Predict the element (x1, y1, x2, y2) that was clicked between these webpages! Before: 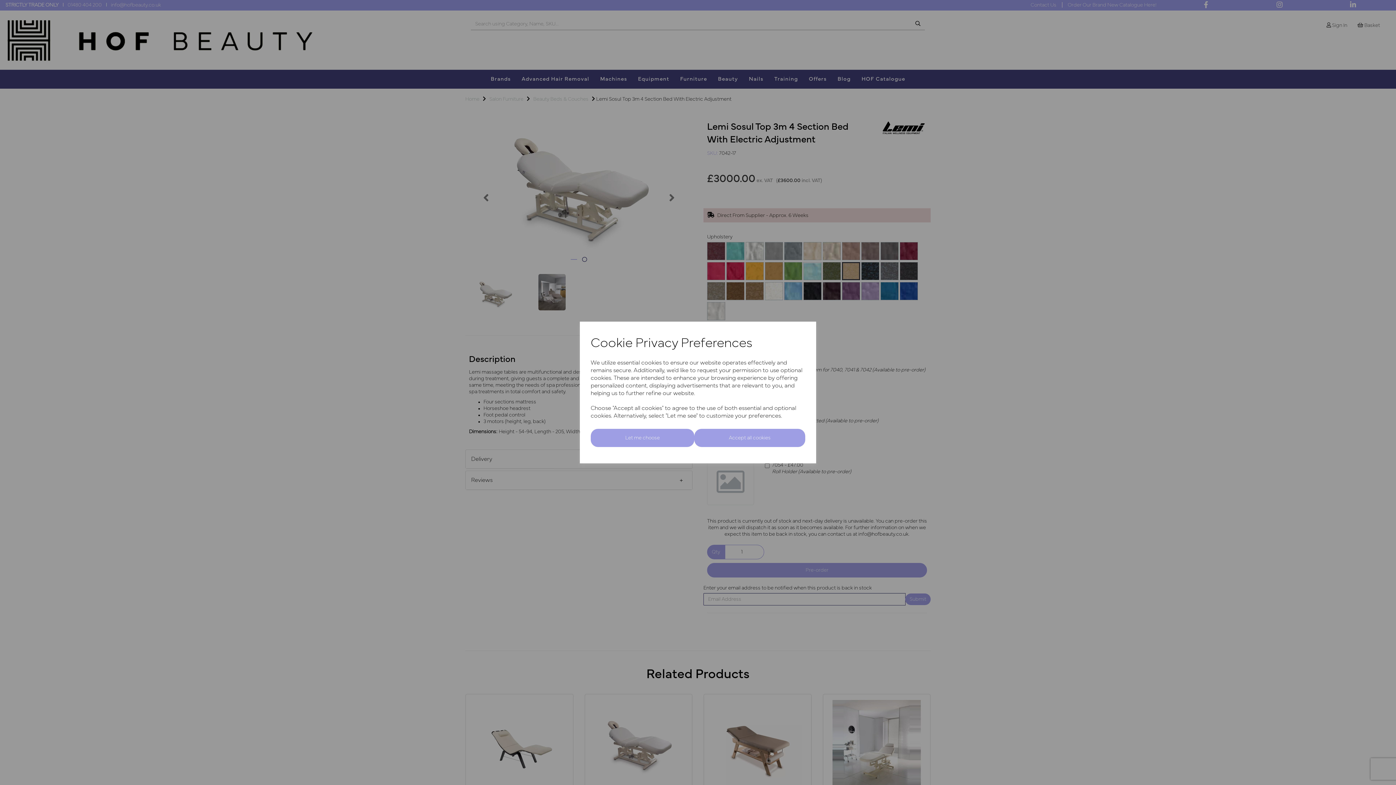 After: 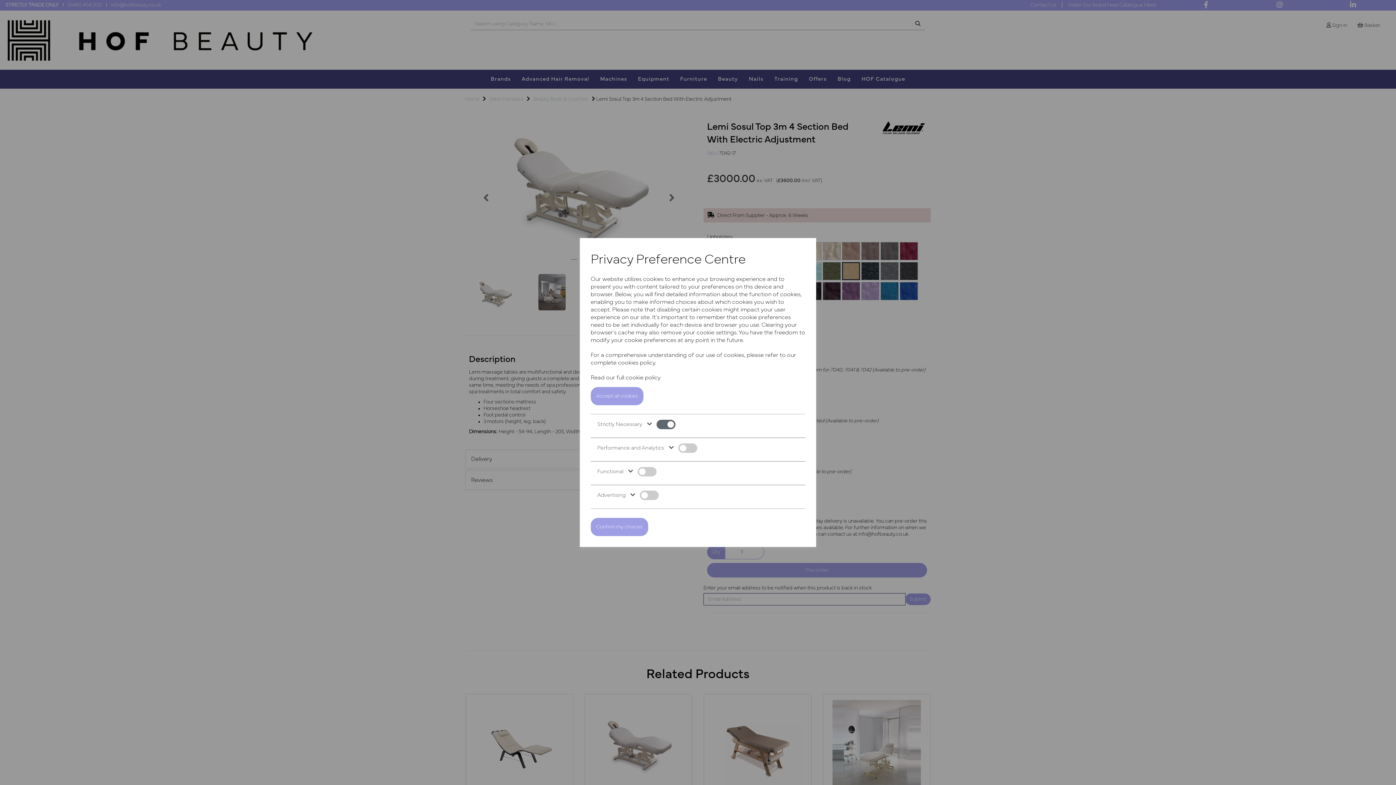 Action: label: Let me choose bbox: (590, 429, 694, 447)